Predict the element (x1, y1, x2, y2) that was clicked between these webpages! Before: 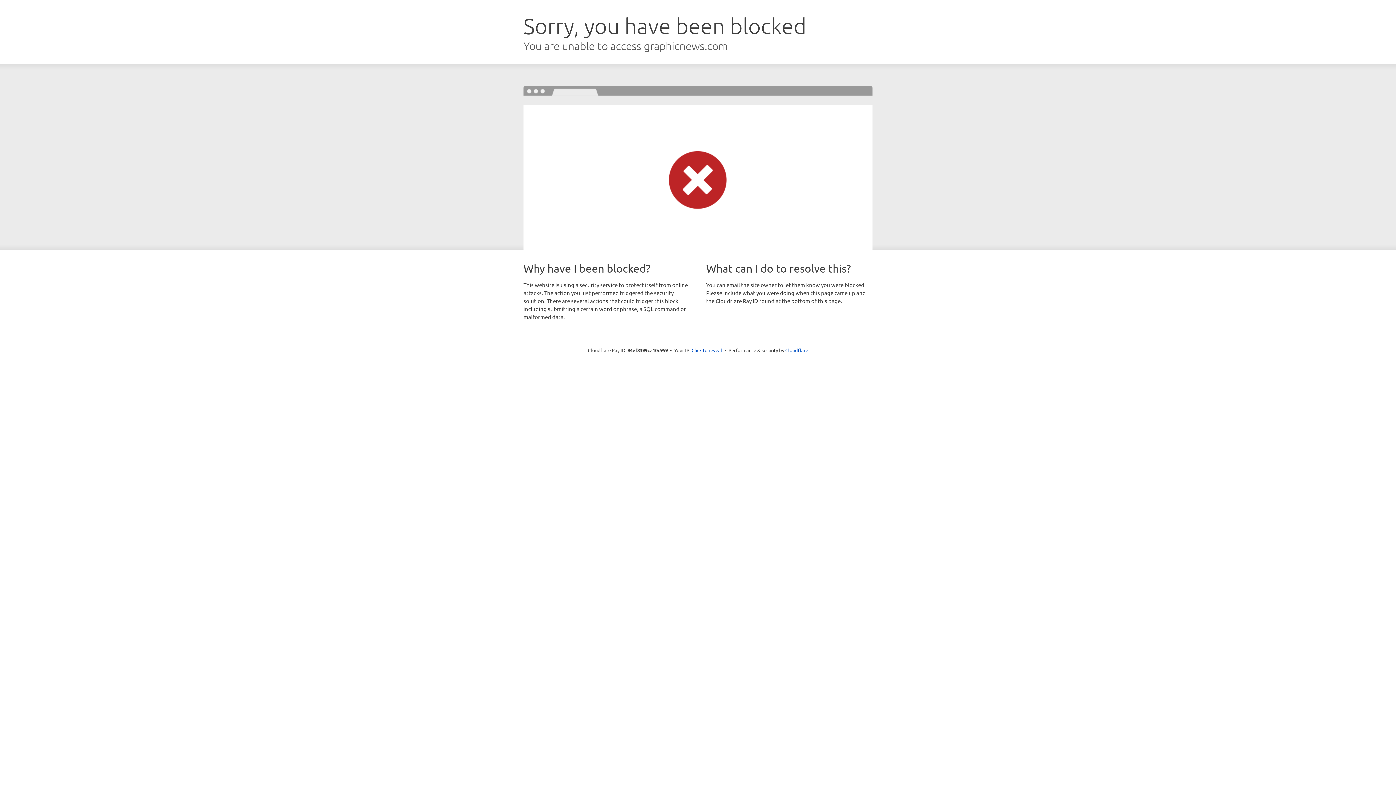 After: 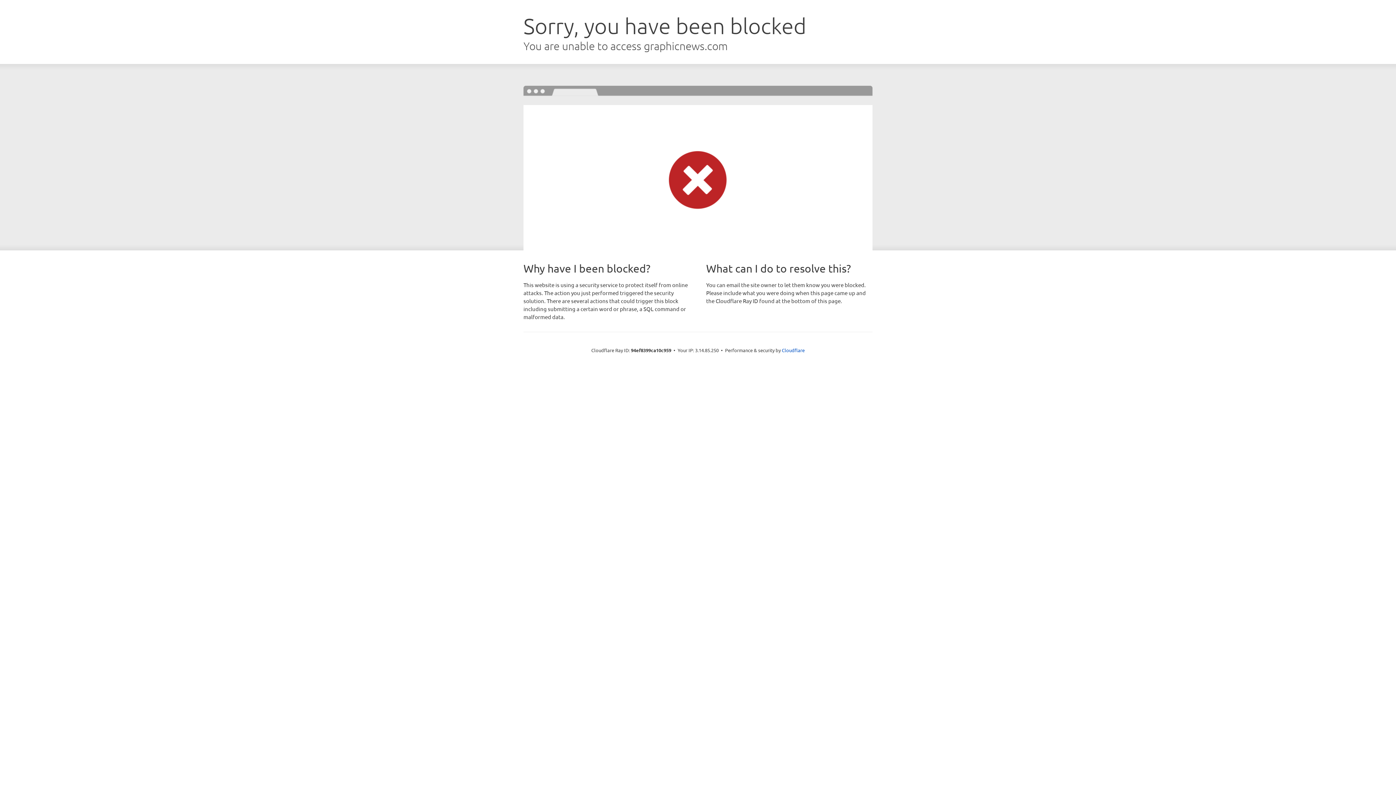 Action: label: Click to reveal bbox: (691, 346, 722, 353)